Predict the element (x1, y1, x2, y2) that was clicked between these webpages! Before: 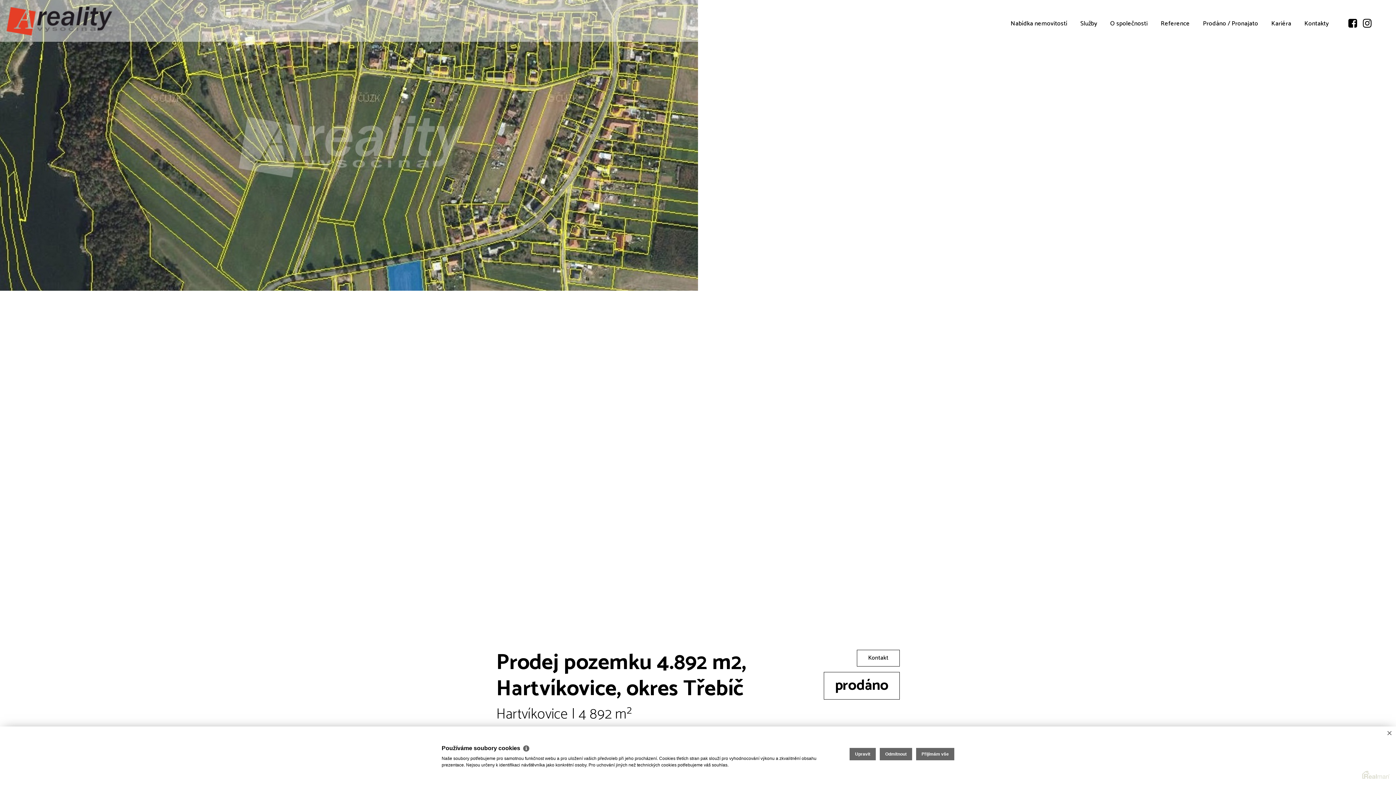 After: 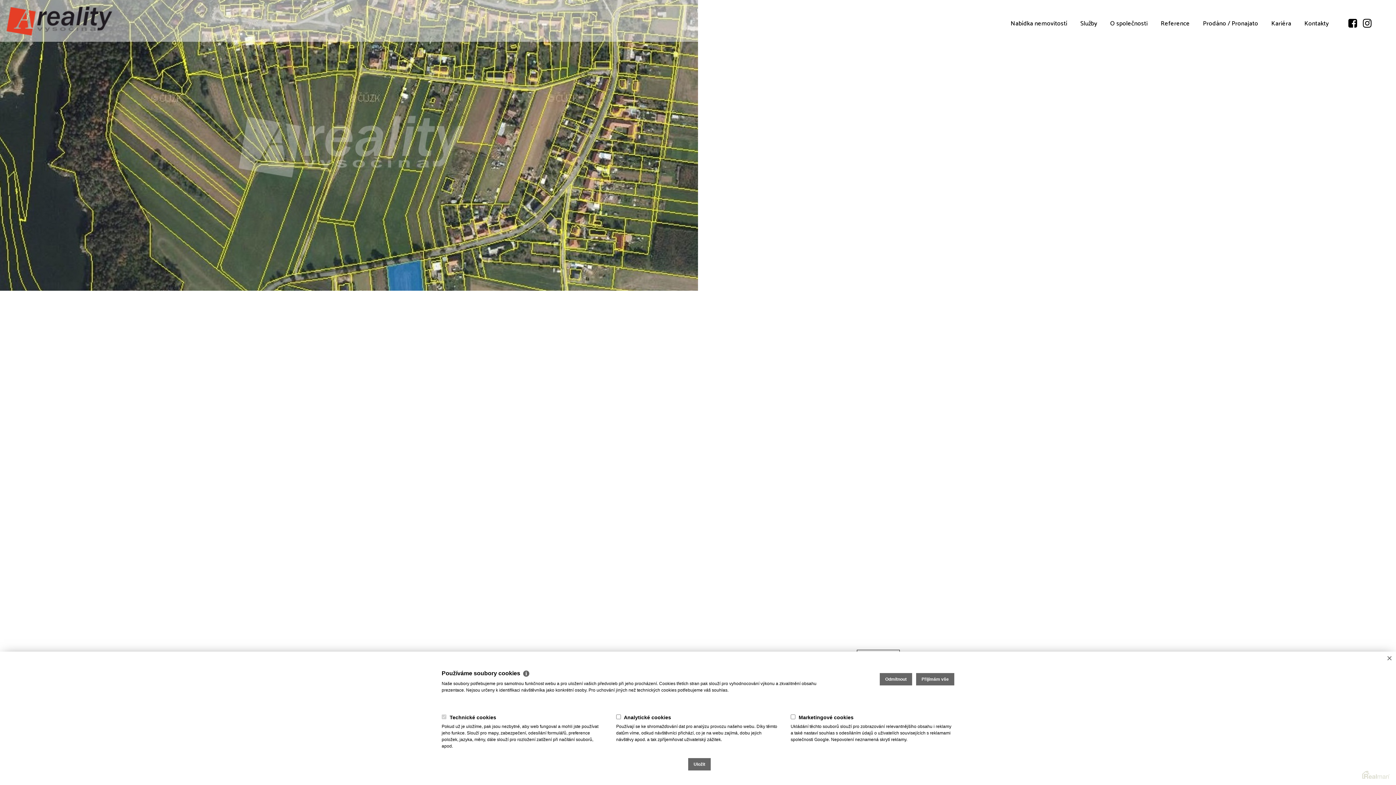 Action: bbox: (849, 748, 876, 760) label: Upravit